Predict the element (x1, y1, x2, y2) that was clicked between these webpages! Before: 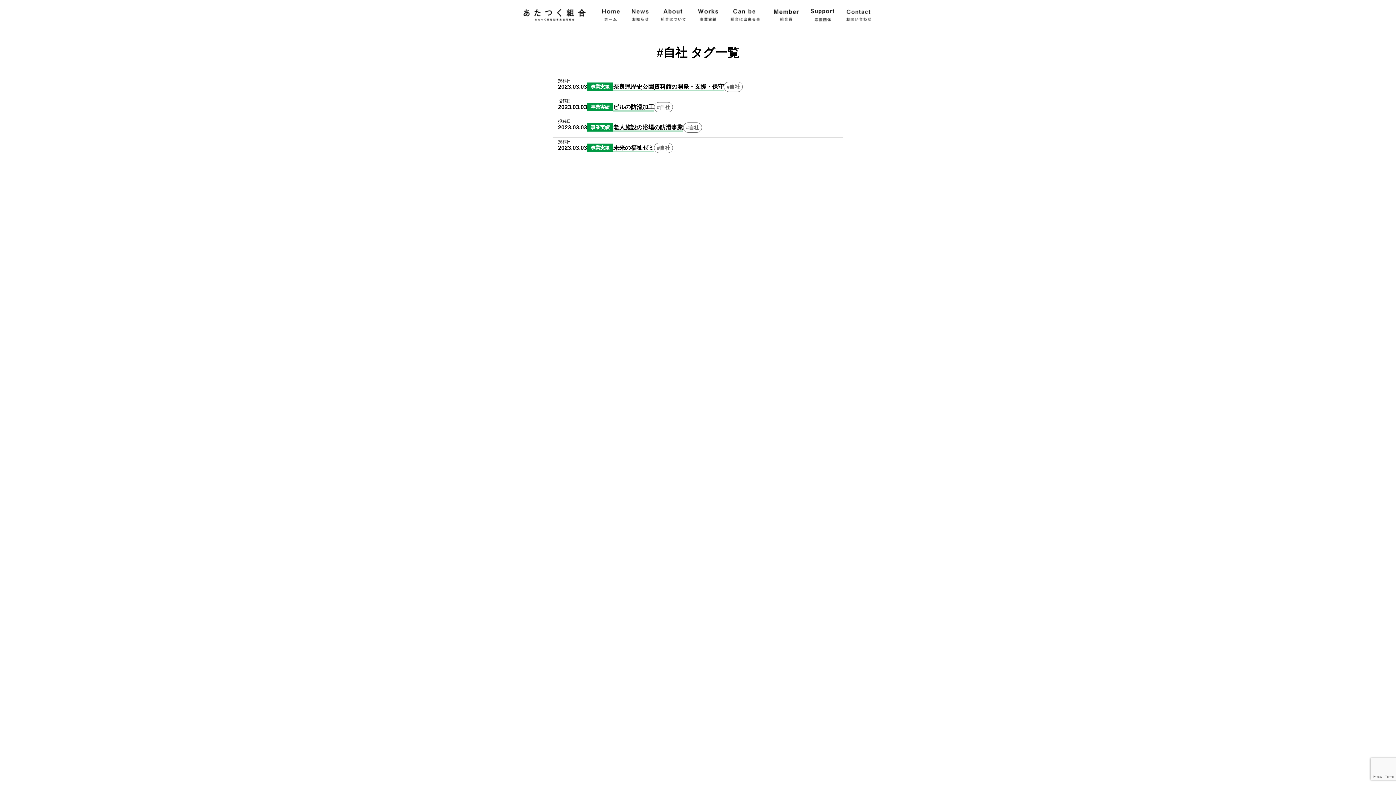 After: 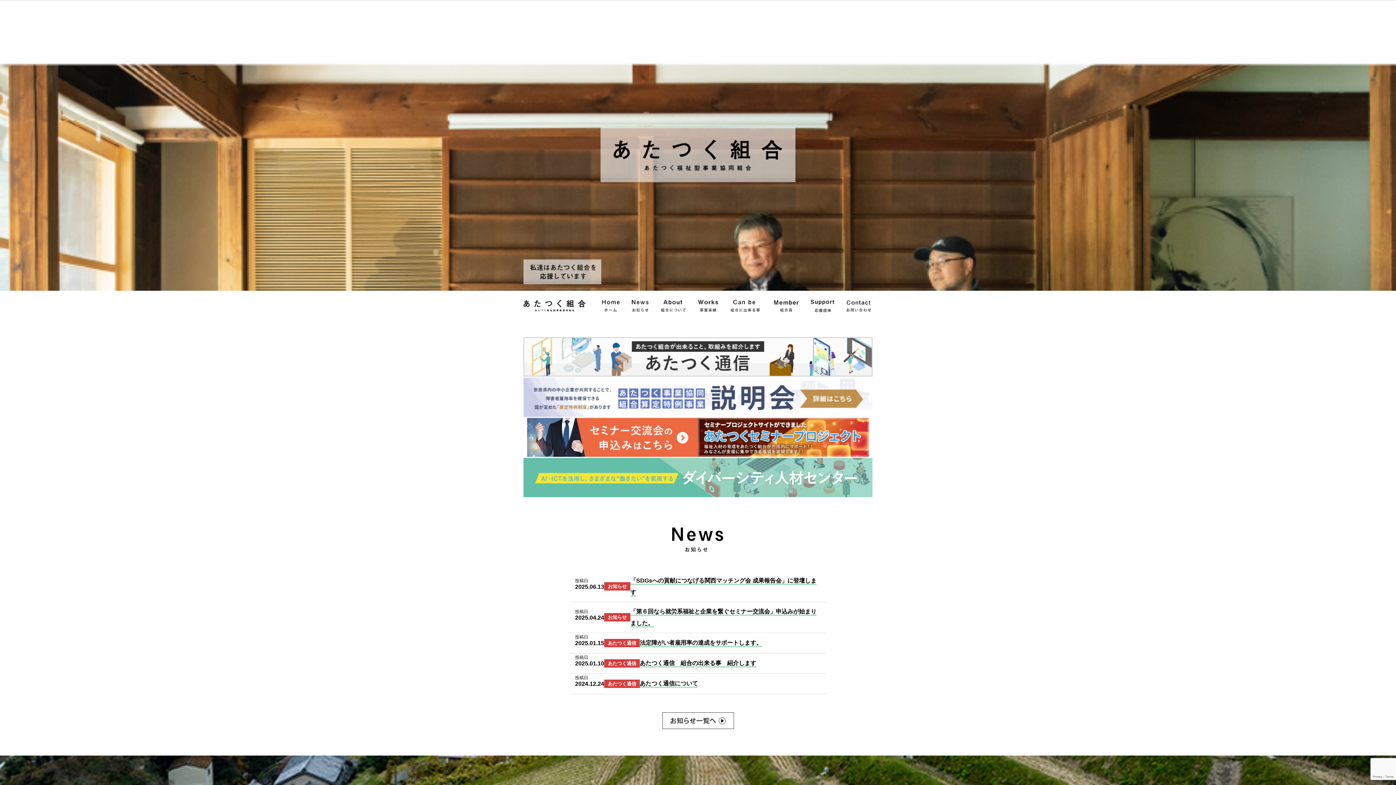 Action: bbox: (602, 16, 620, 22)